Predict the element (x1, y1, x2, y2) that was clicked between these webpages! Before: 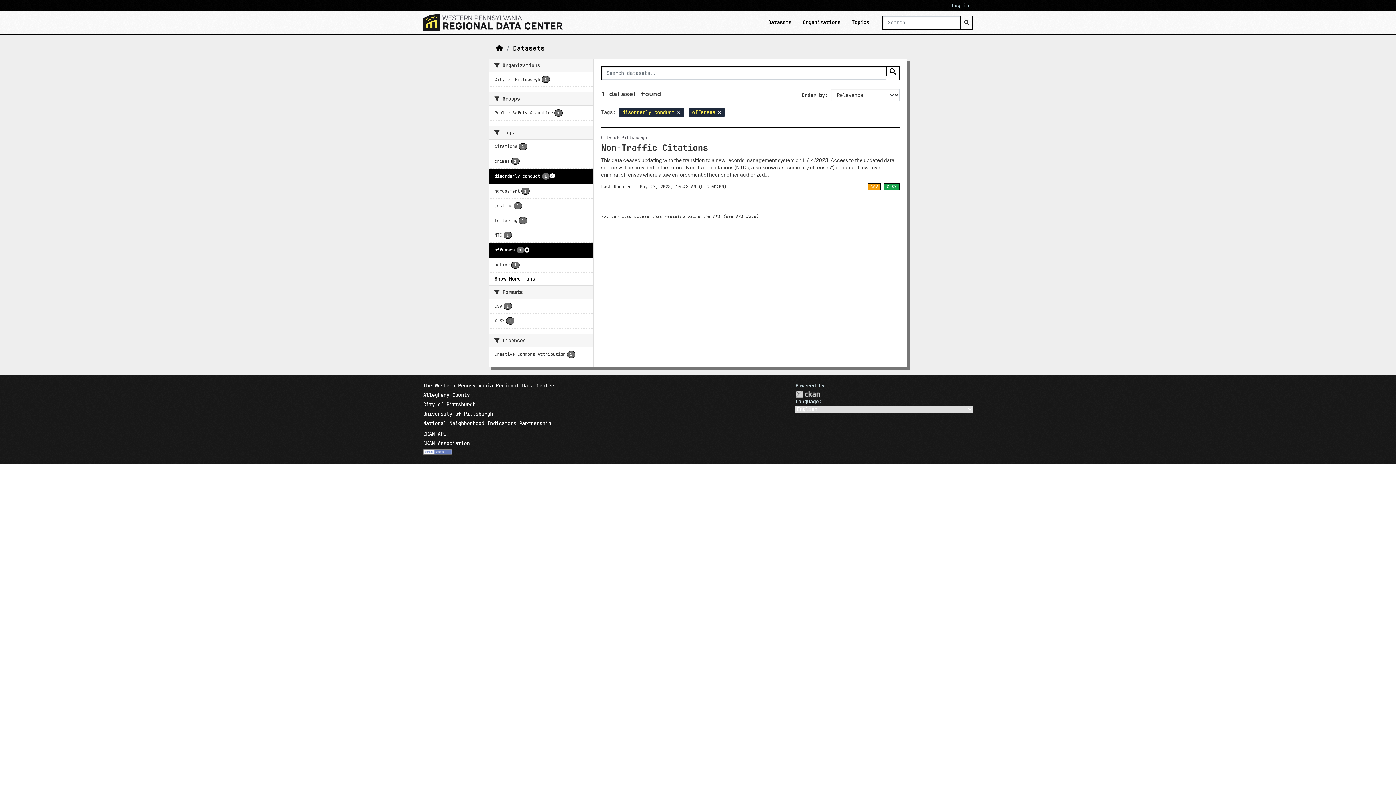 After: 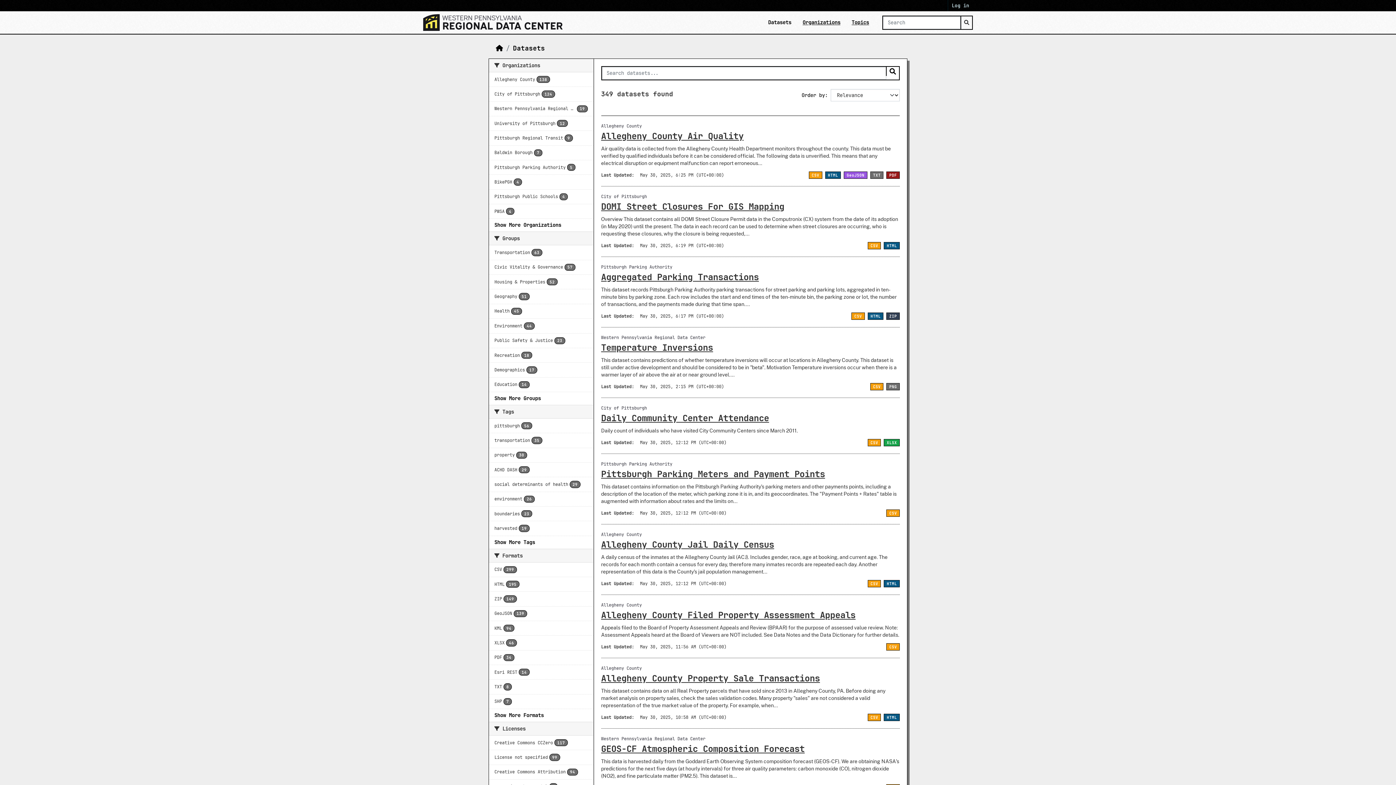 Action: label: Submit bbox: (960, 16, 972, 28)